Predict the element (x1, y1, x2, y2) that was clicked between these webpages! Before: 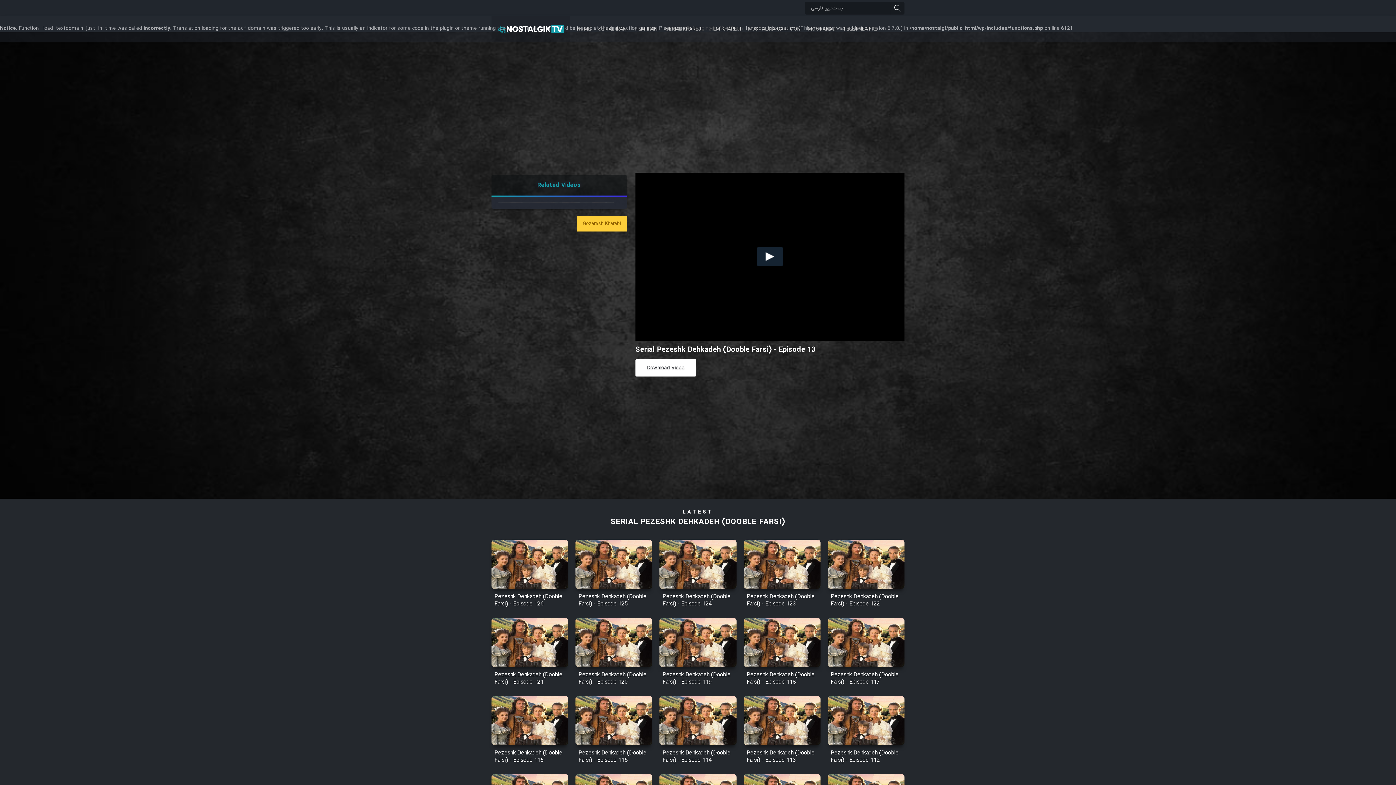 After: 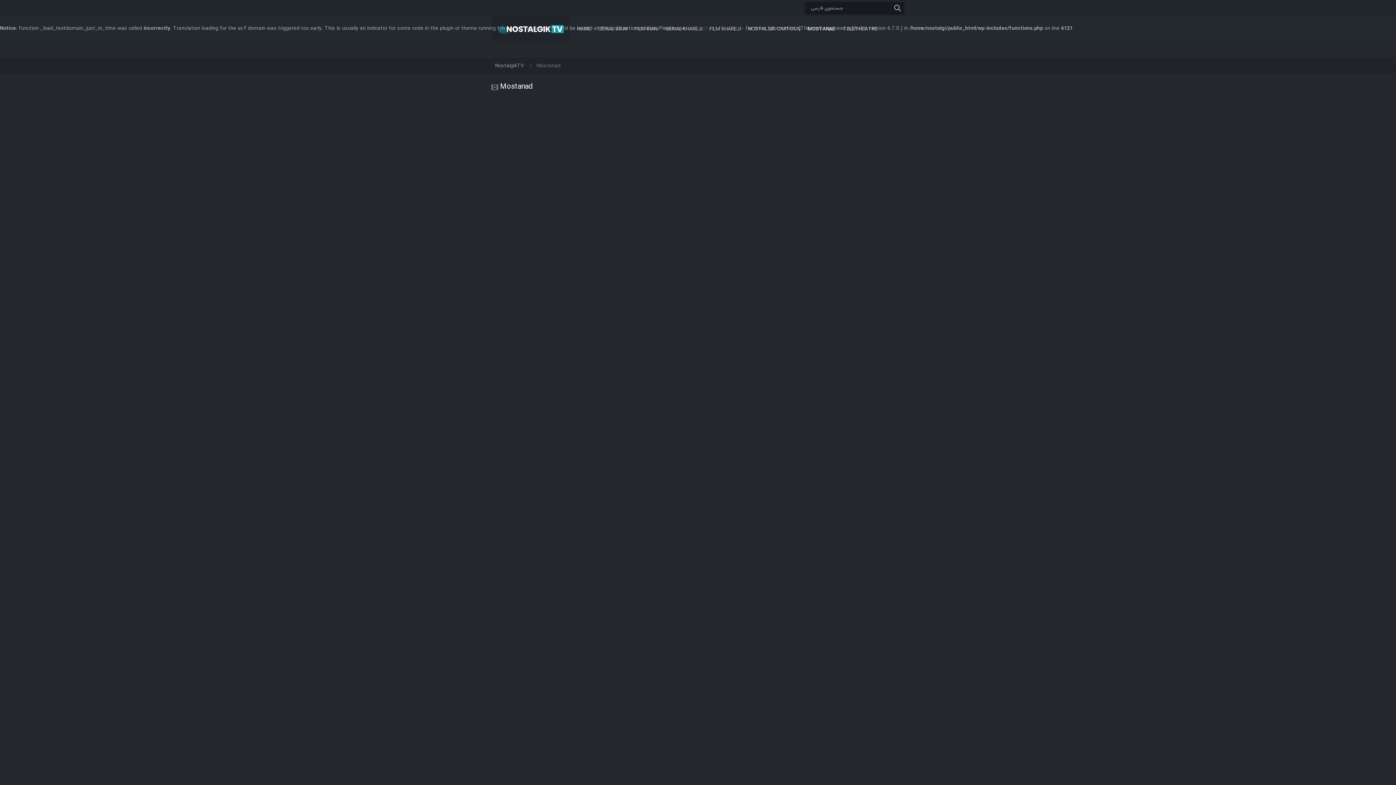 Action: label: MOSTANAD bbox: (804, 22, 839, 35)